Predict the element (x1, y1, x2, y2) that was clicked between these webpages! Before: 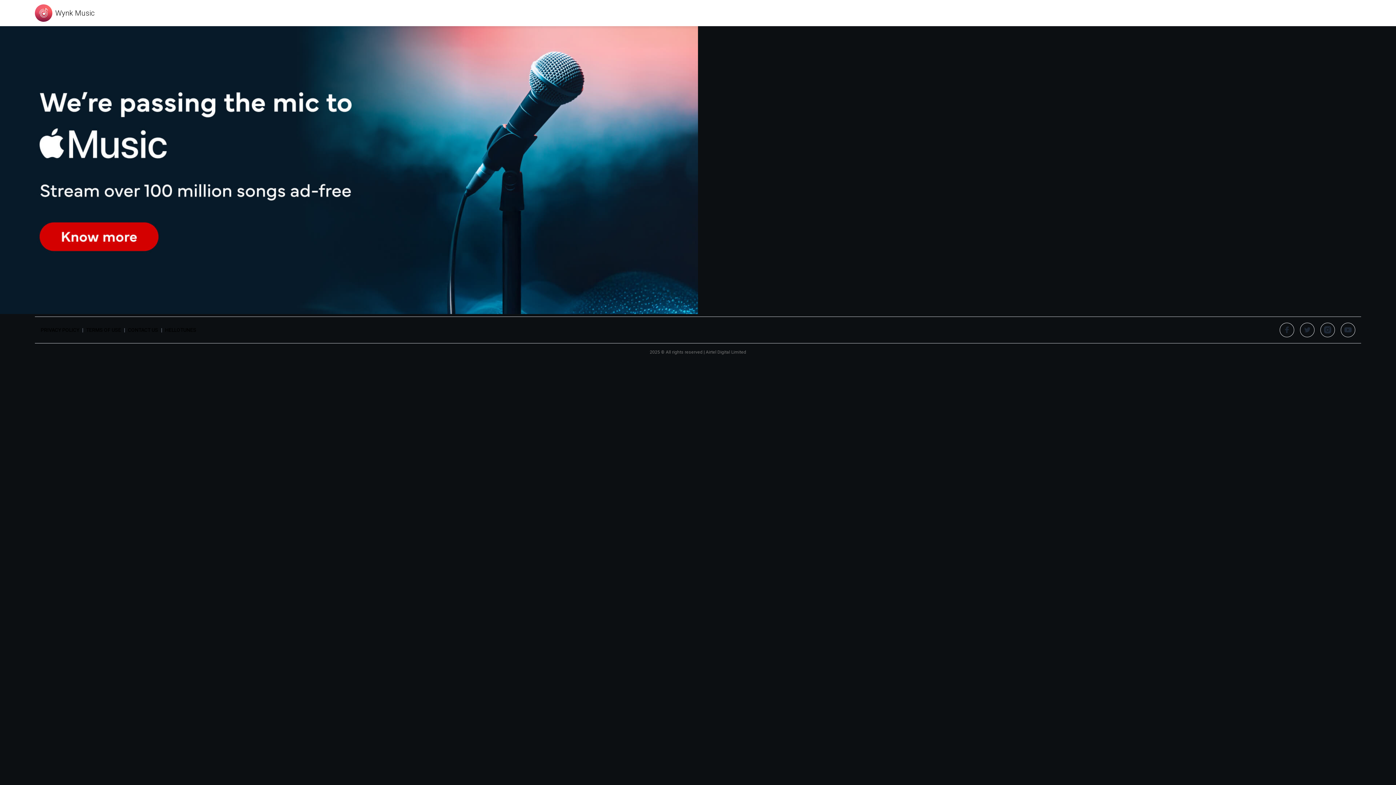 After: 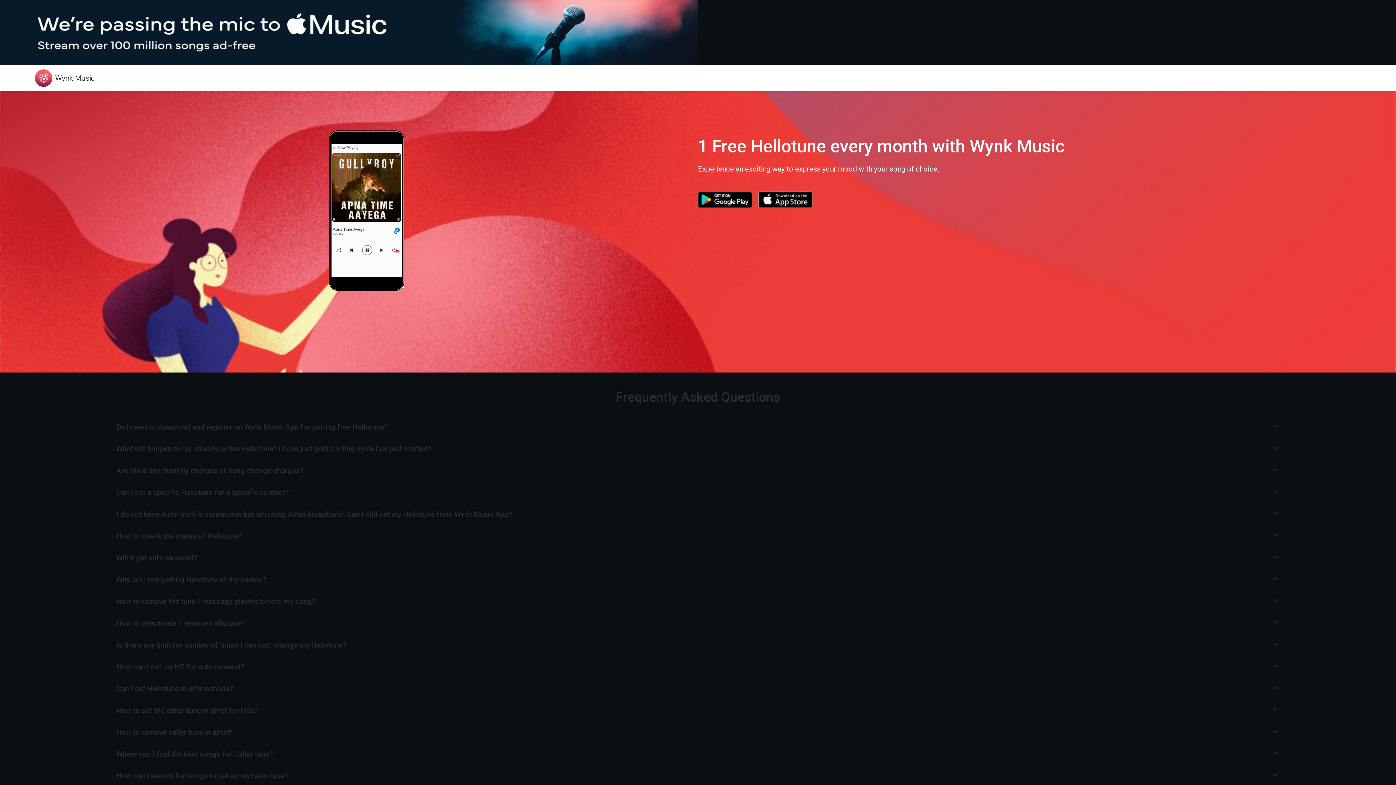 Action: bbox: (165, 326, 196, 333) label: HELLOTUNES